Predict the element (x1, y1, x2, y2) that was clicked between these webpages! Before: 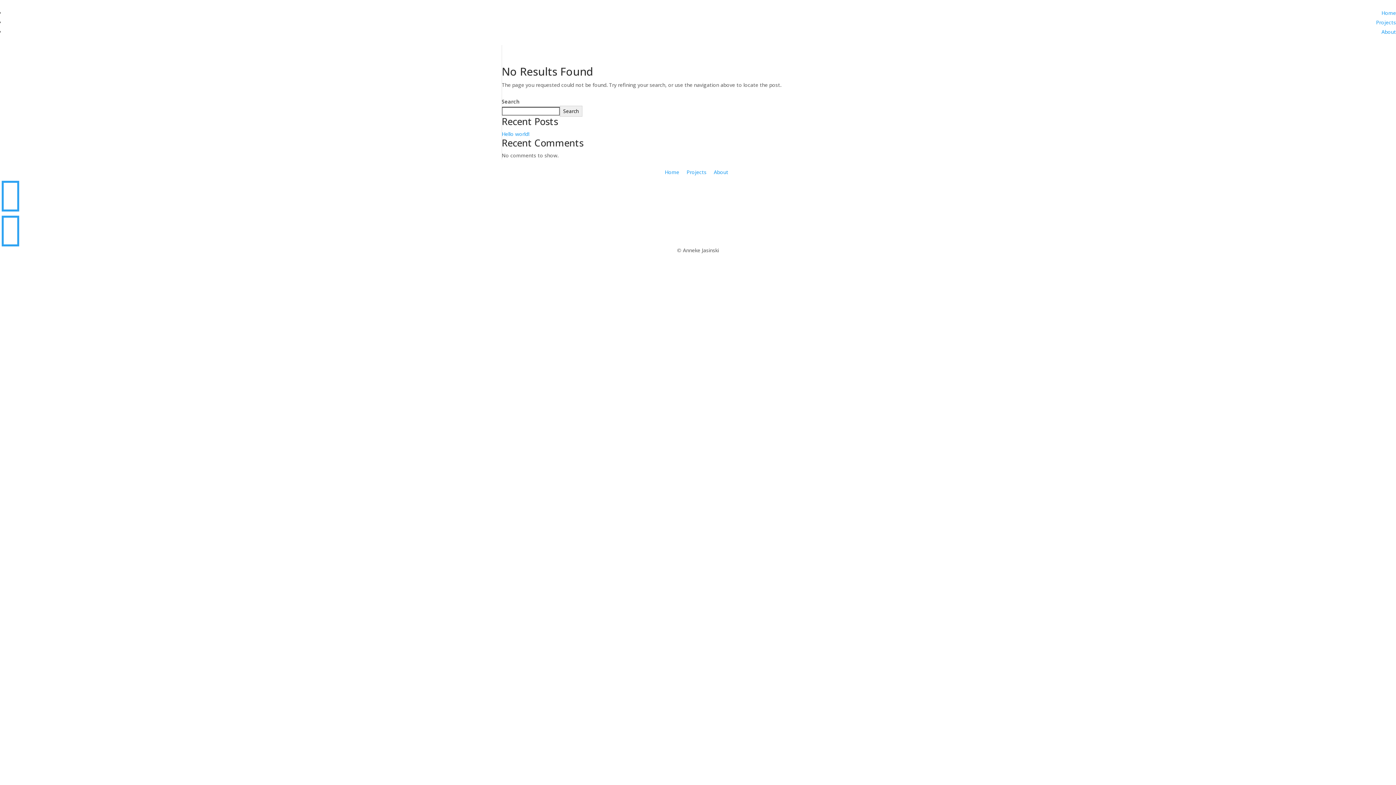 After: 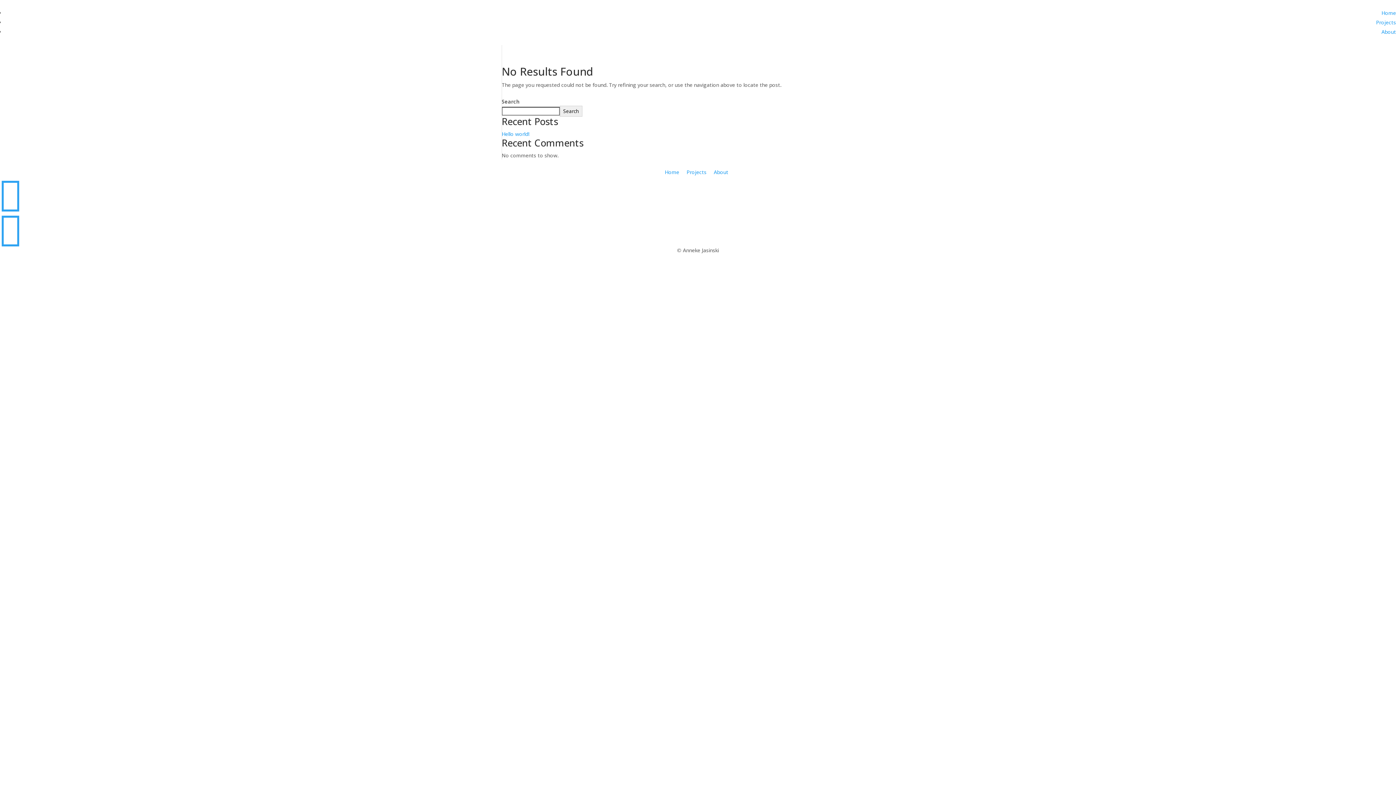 Action: bbox: (560, 105, 582, 116) label: Search